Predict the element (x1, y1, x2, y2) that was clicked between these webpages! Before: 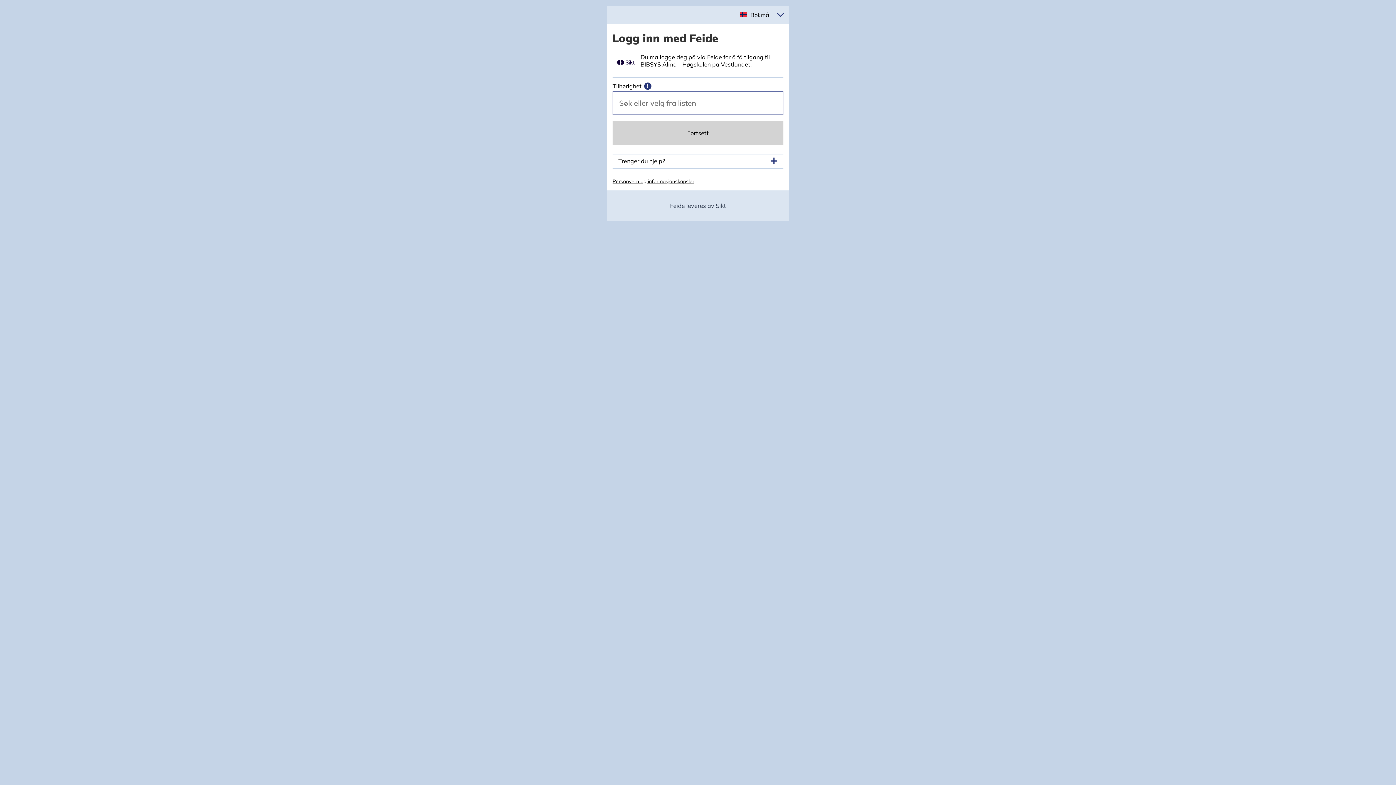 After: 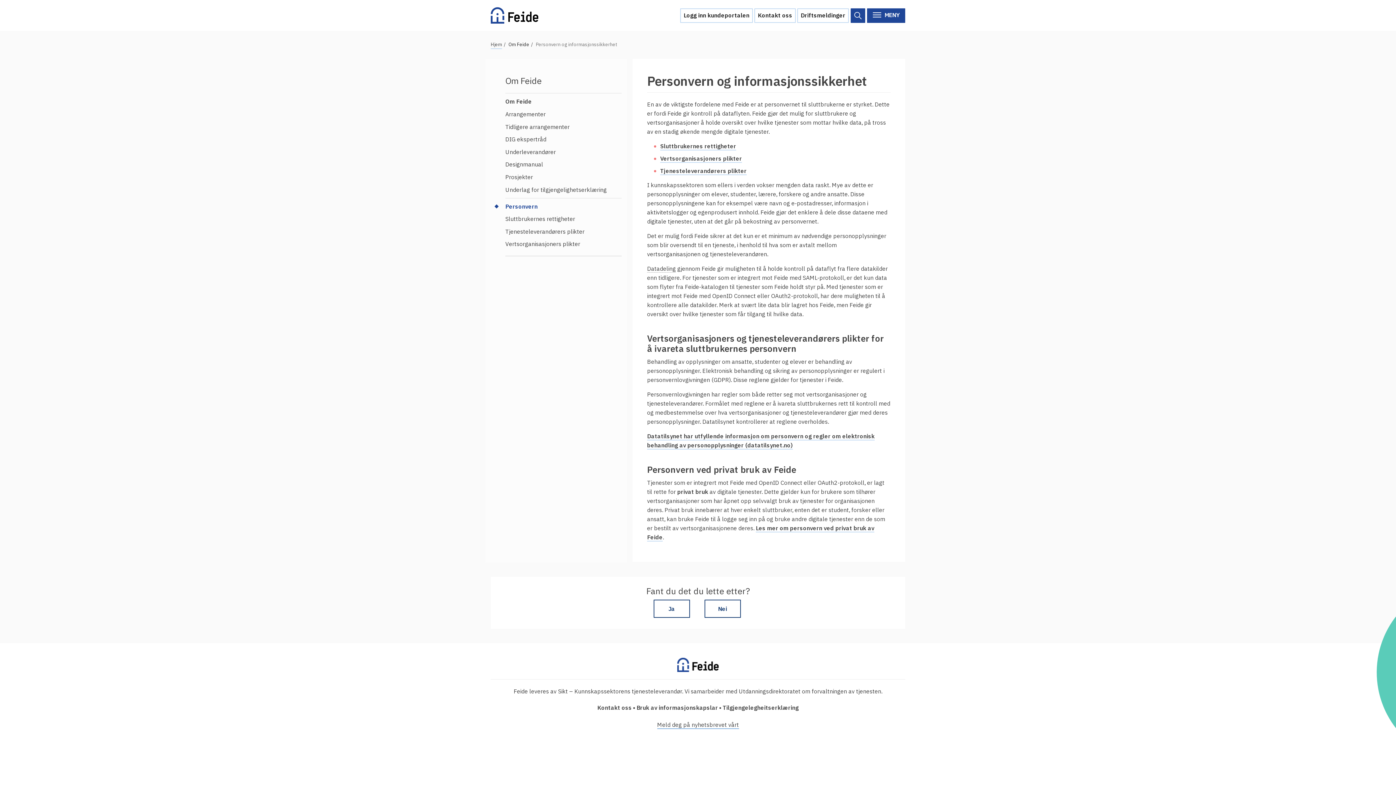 Action: label: Personvern og informasjonskapsler bbox: (612, 178, 694, 184)